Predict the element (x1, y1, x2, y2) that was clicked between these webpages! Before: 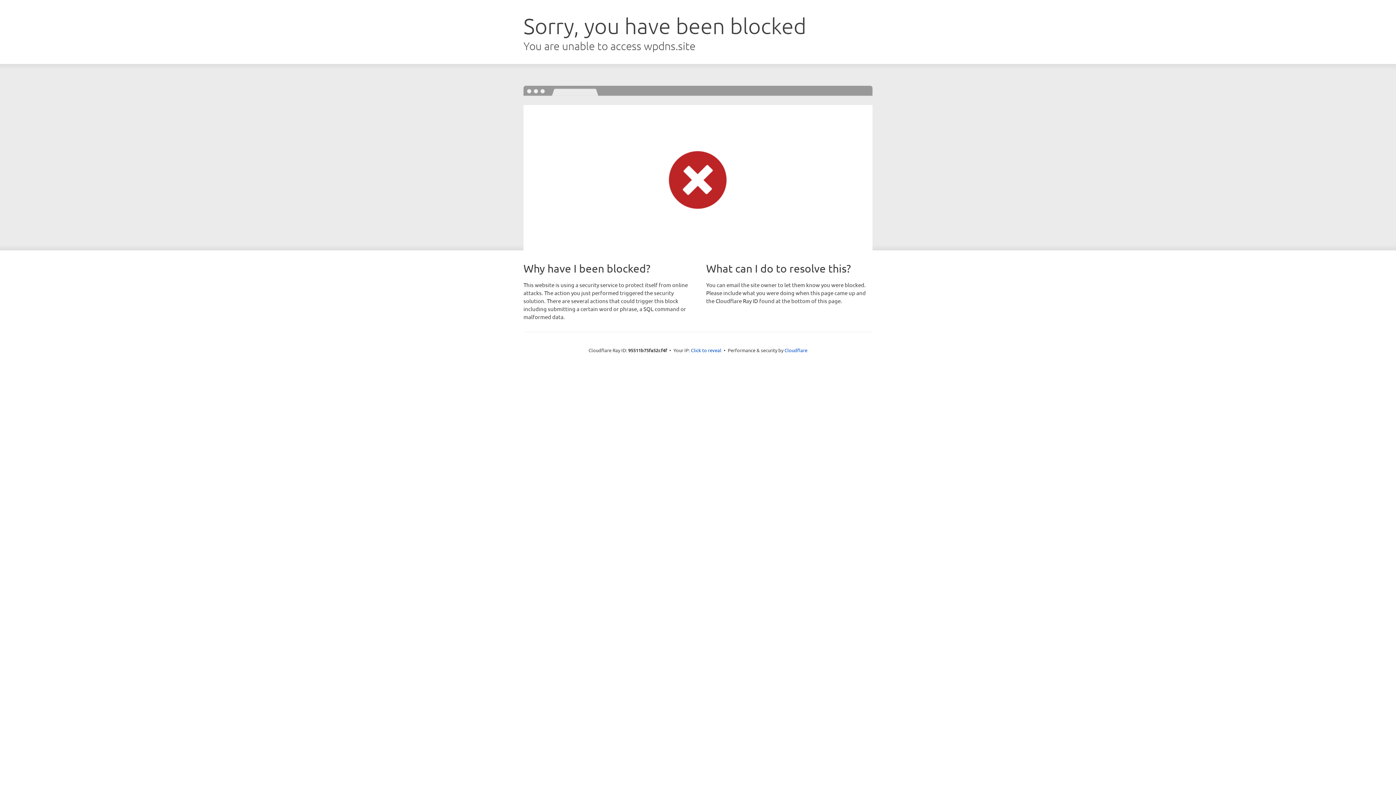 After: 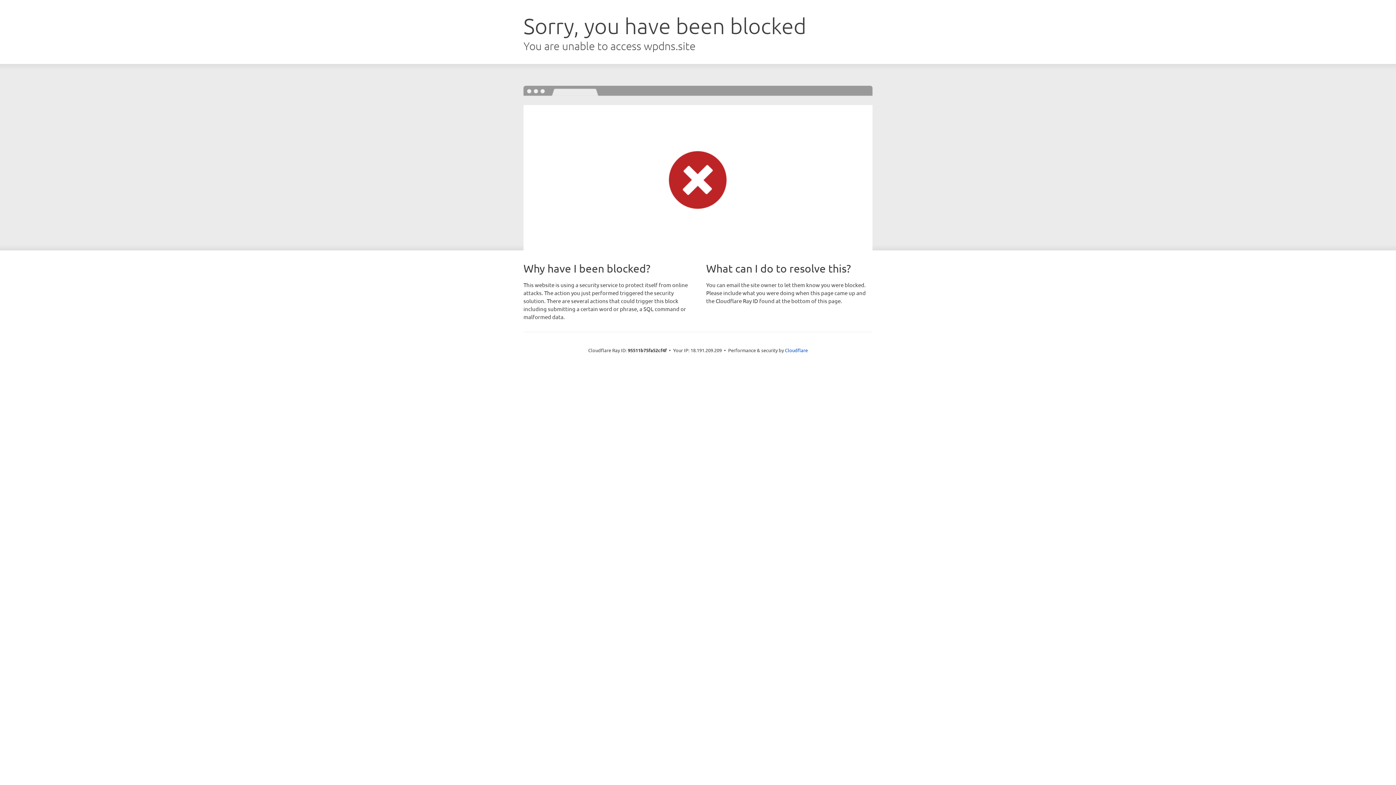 Action: bbox: (691, 346, 721, 353) label: Click to reveal